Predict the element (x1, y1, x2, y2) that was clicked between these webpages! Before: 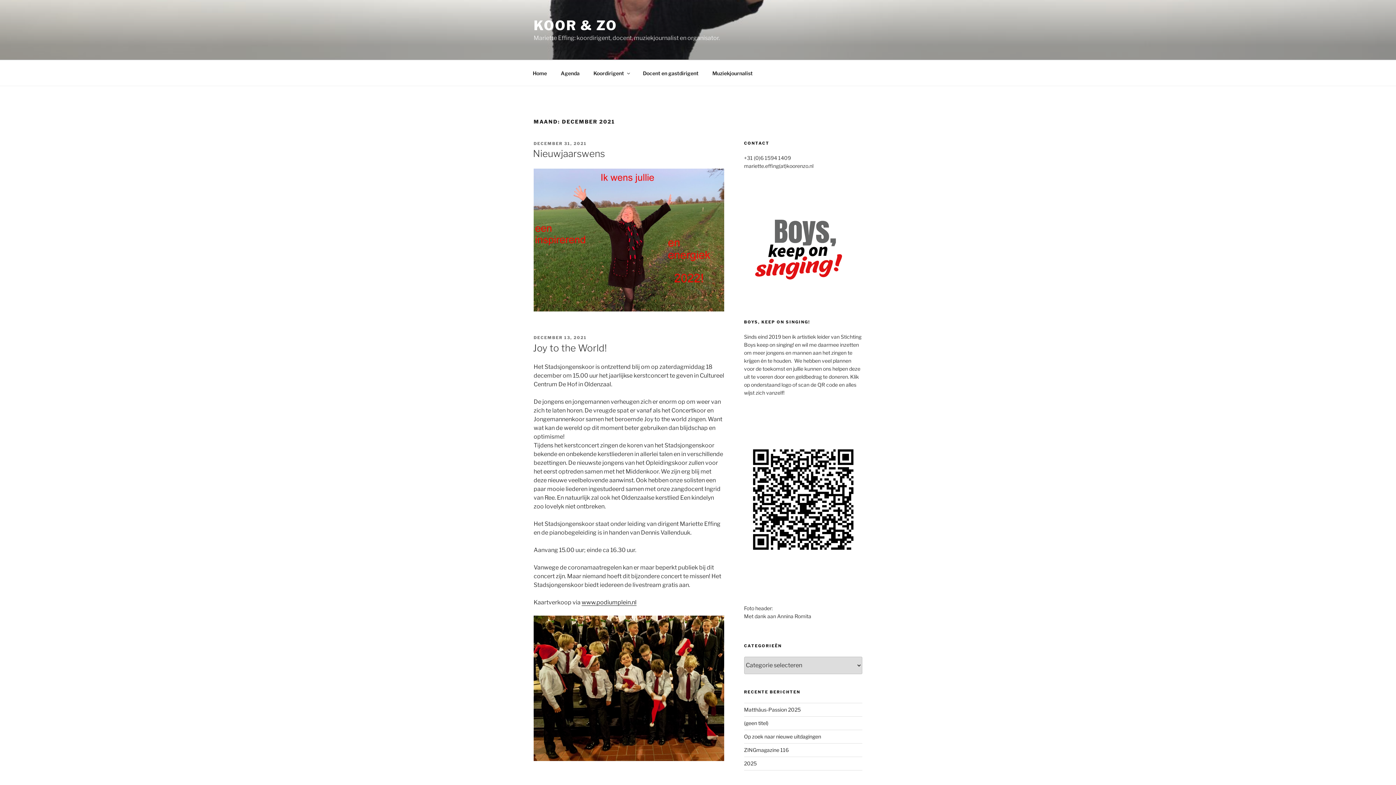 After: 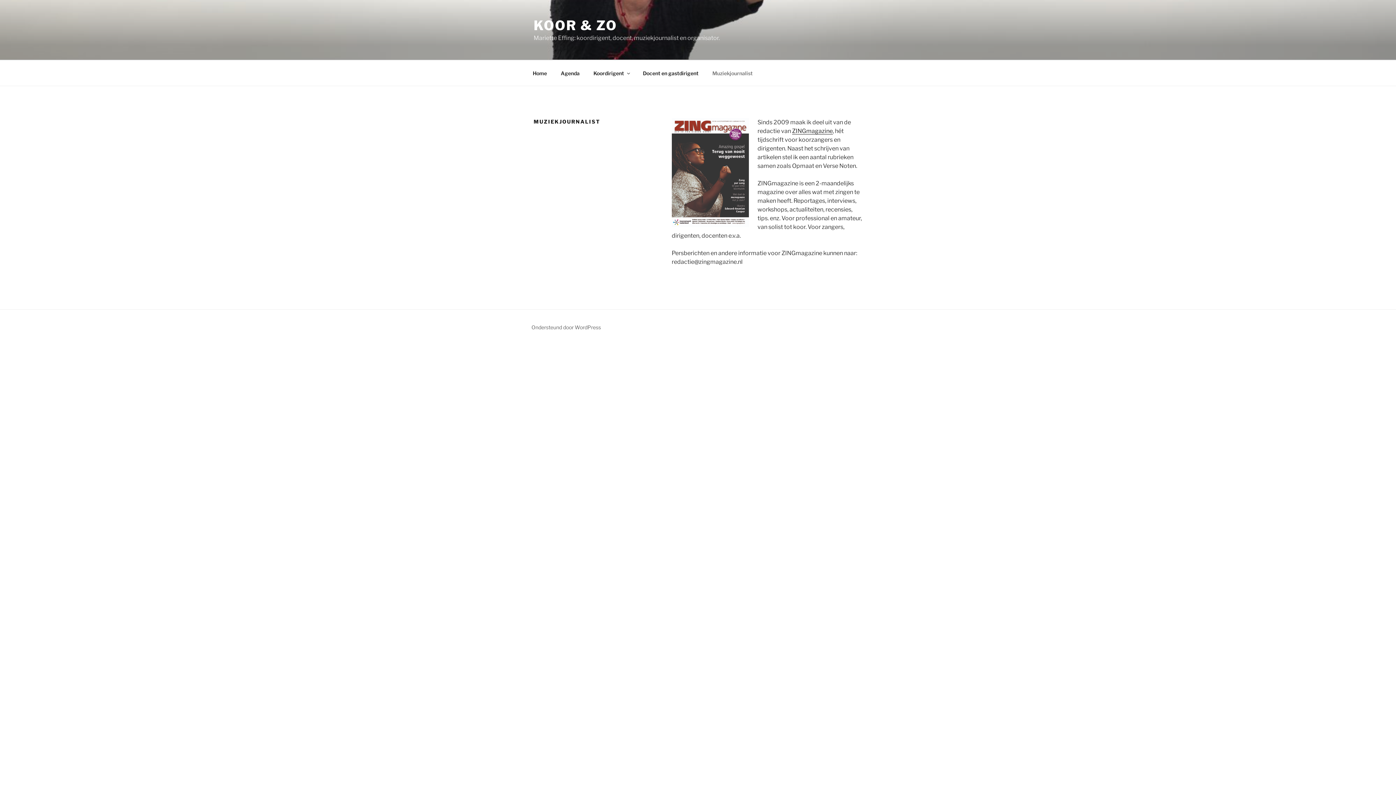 Action: label: Muziekjournalist bbox: (706, 64, 759, 82)